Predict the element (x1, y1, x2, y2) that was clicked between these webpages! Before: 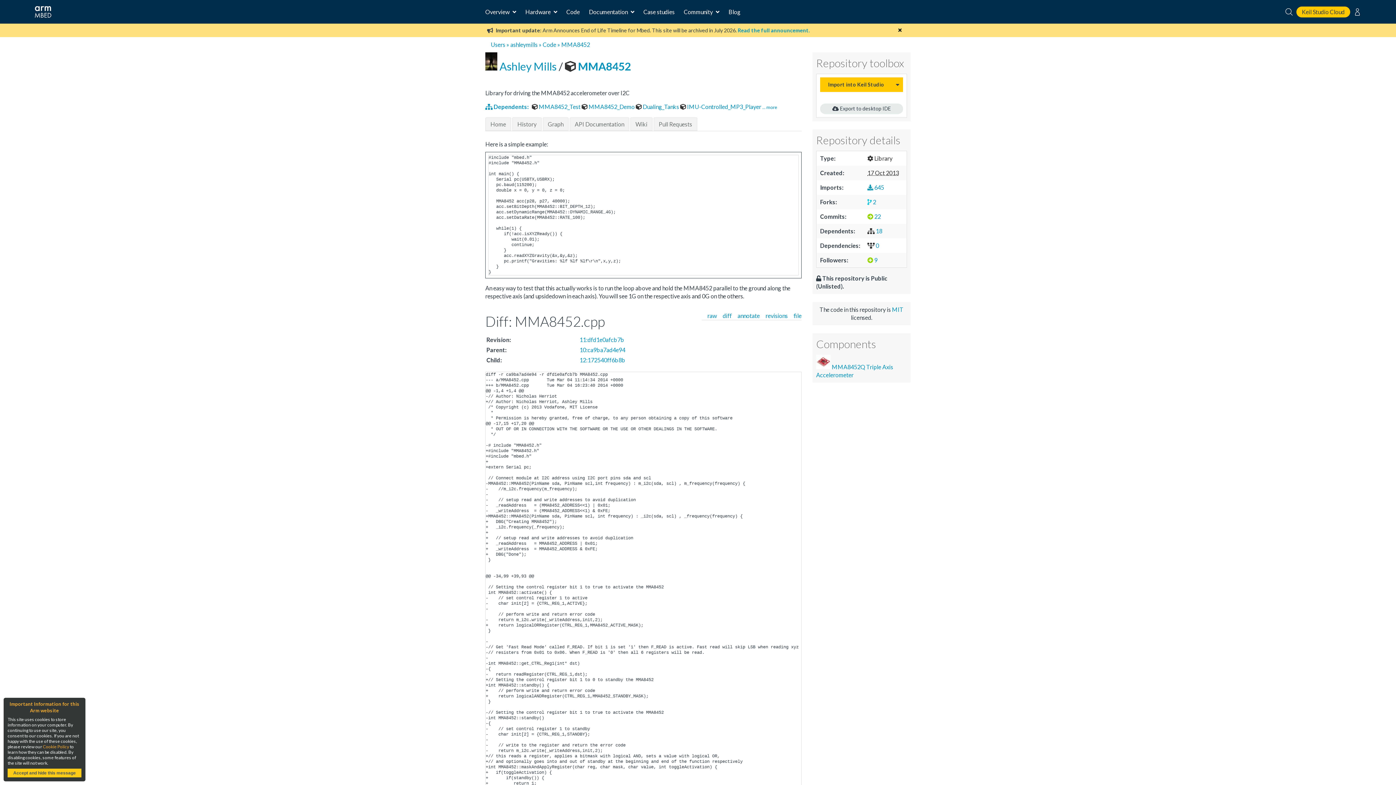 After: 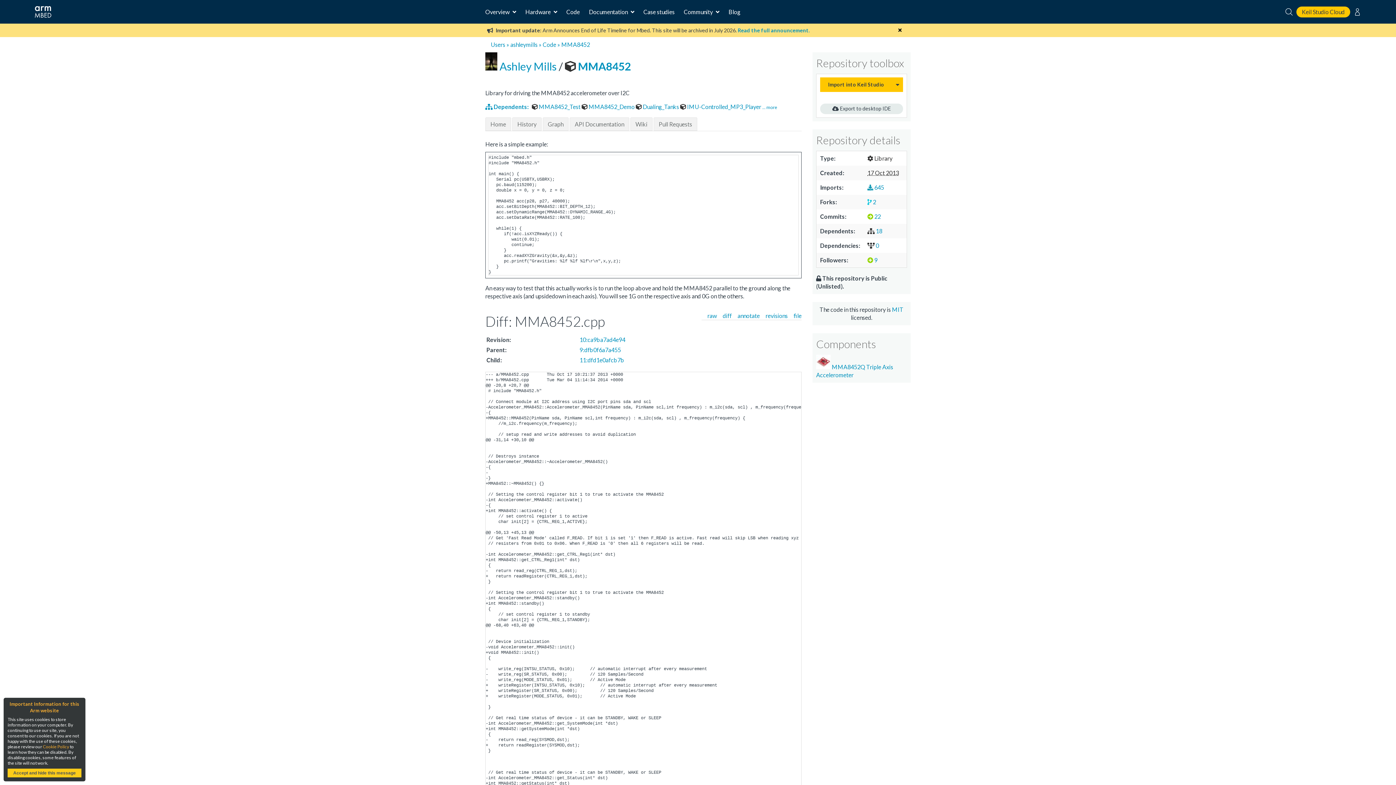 Action: bbox: (579, 346, 625, 353) label: 10:ca9ba7ad4e94